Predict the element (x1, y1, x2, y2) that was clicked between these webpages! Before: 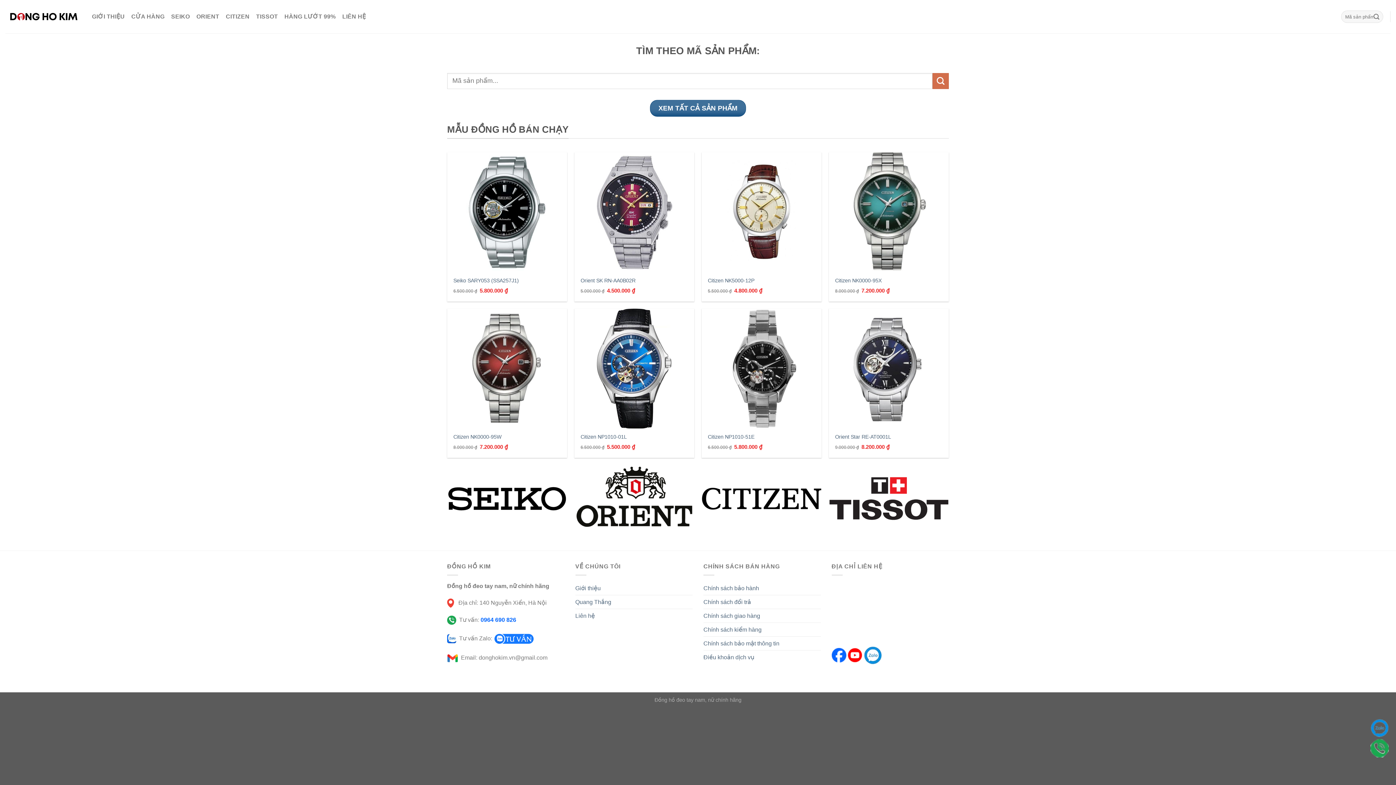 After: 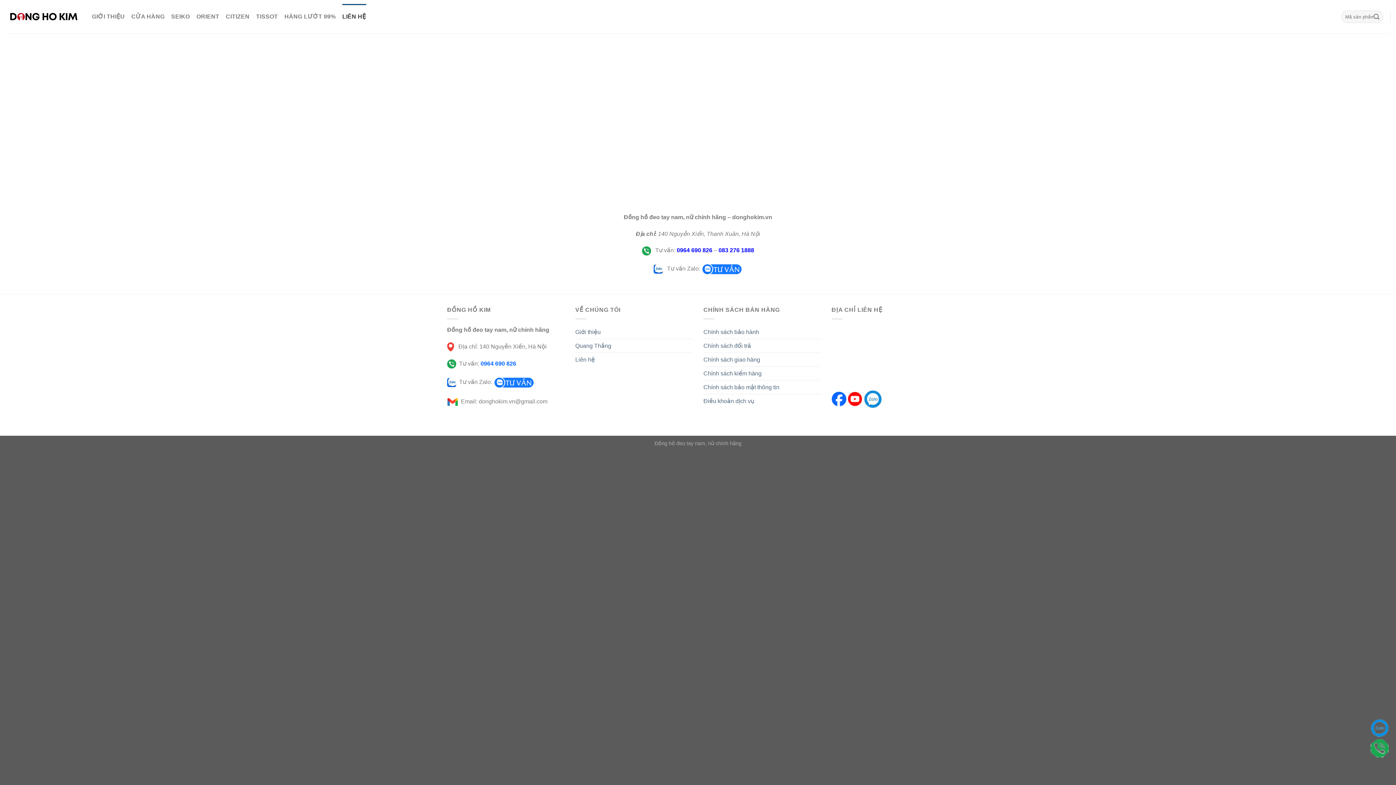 Action: bbox: (575, 609, 595, 622) label: Liên hệ